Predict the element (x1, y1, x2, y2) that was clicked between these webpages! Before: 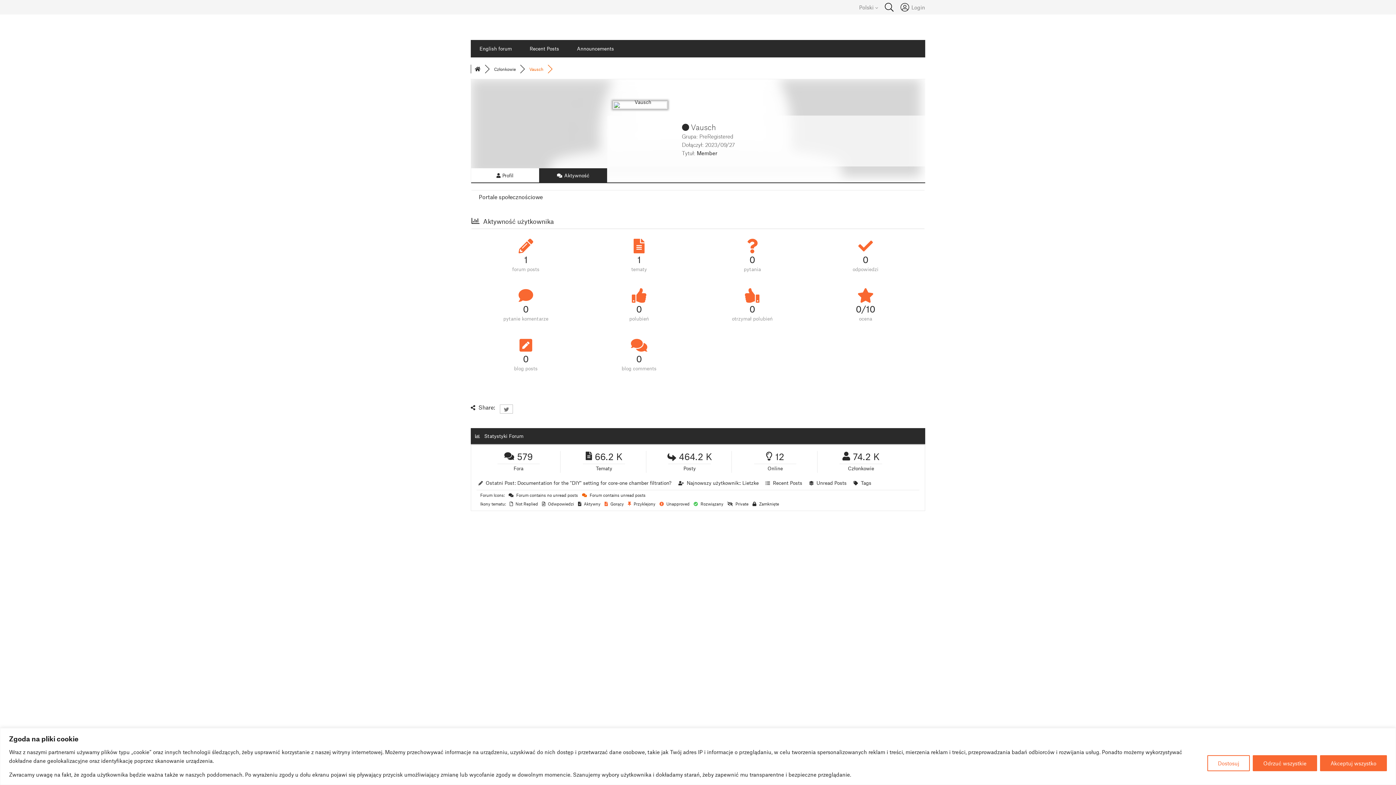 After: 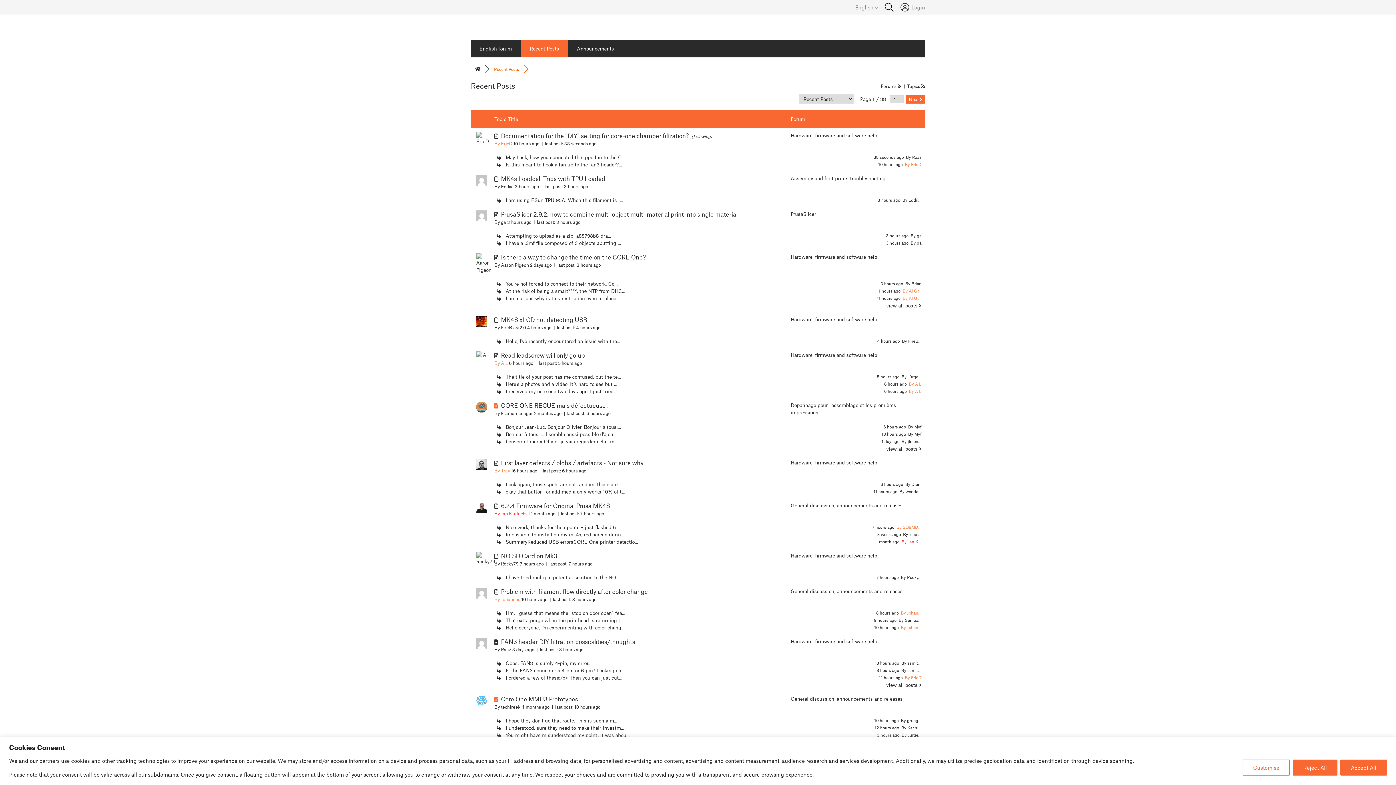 Action: label: Recent Posts bbox: (521, 40, 568, 57)